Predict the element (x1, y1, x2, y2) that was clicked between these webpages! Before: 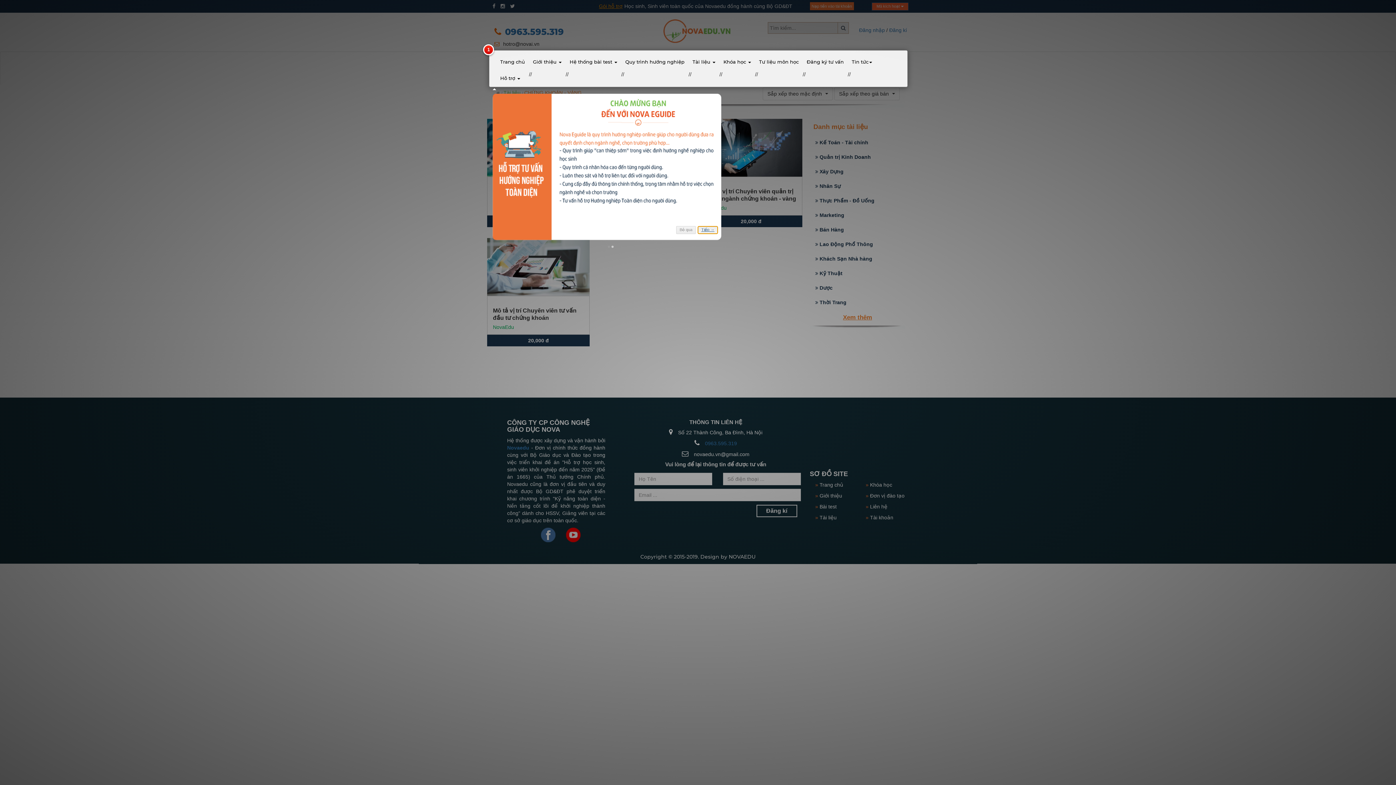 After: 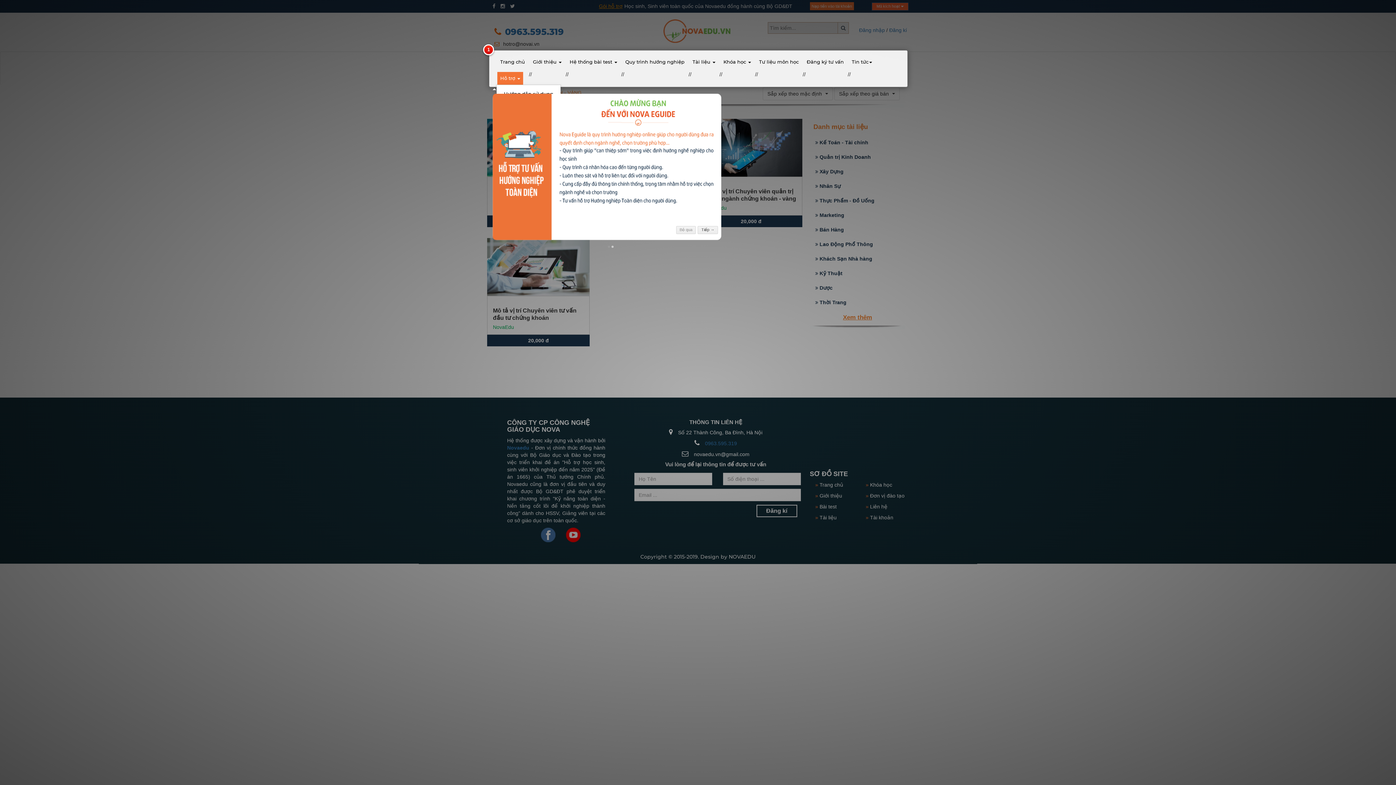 Action: bbox: (497, 72, 523, 84) label: Hỗ trợ 